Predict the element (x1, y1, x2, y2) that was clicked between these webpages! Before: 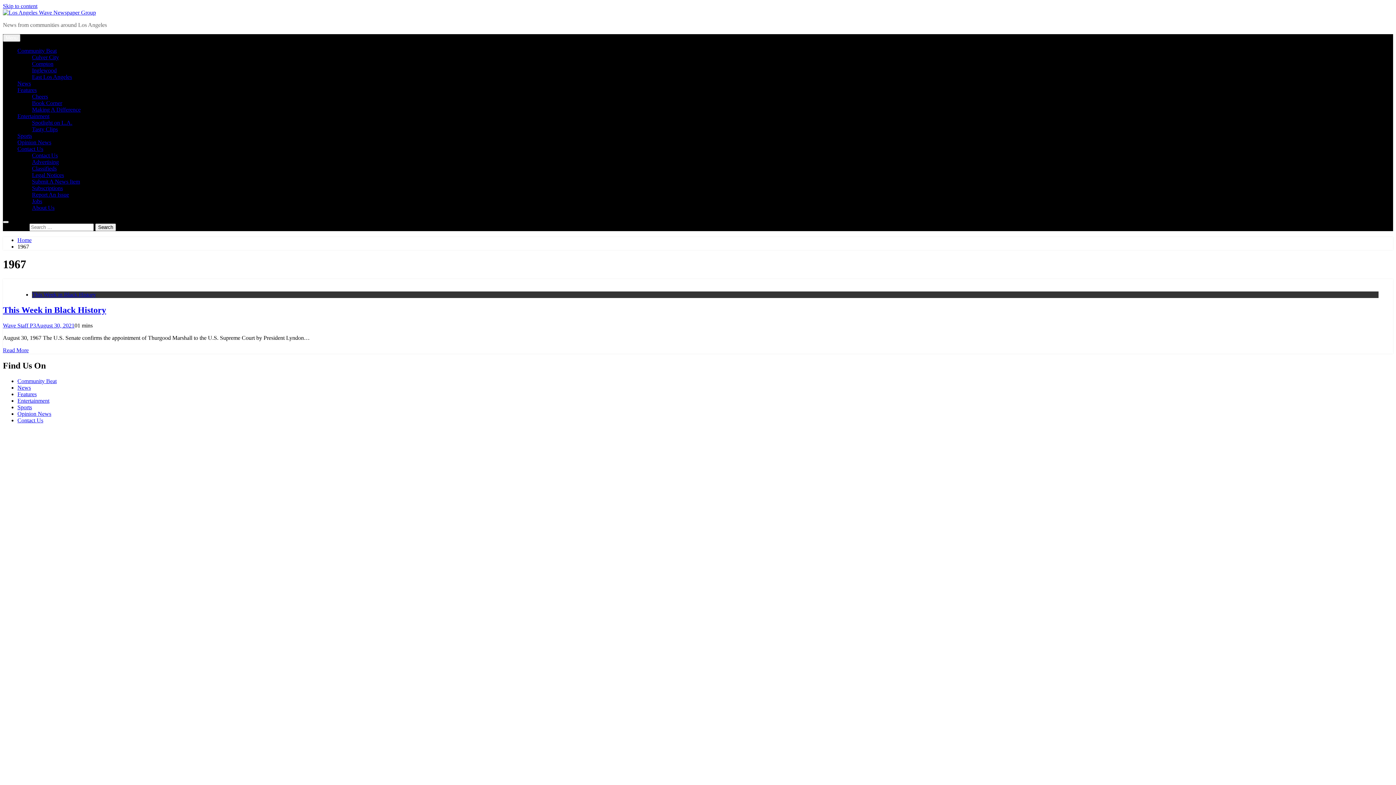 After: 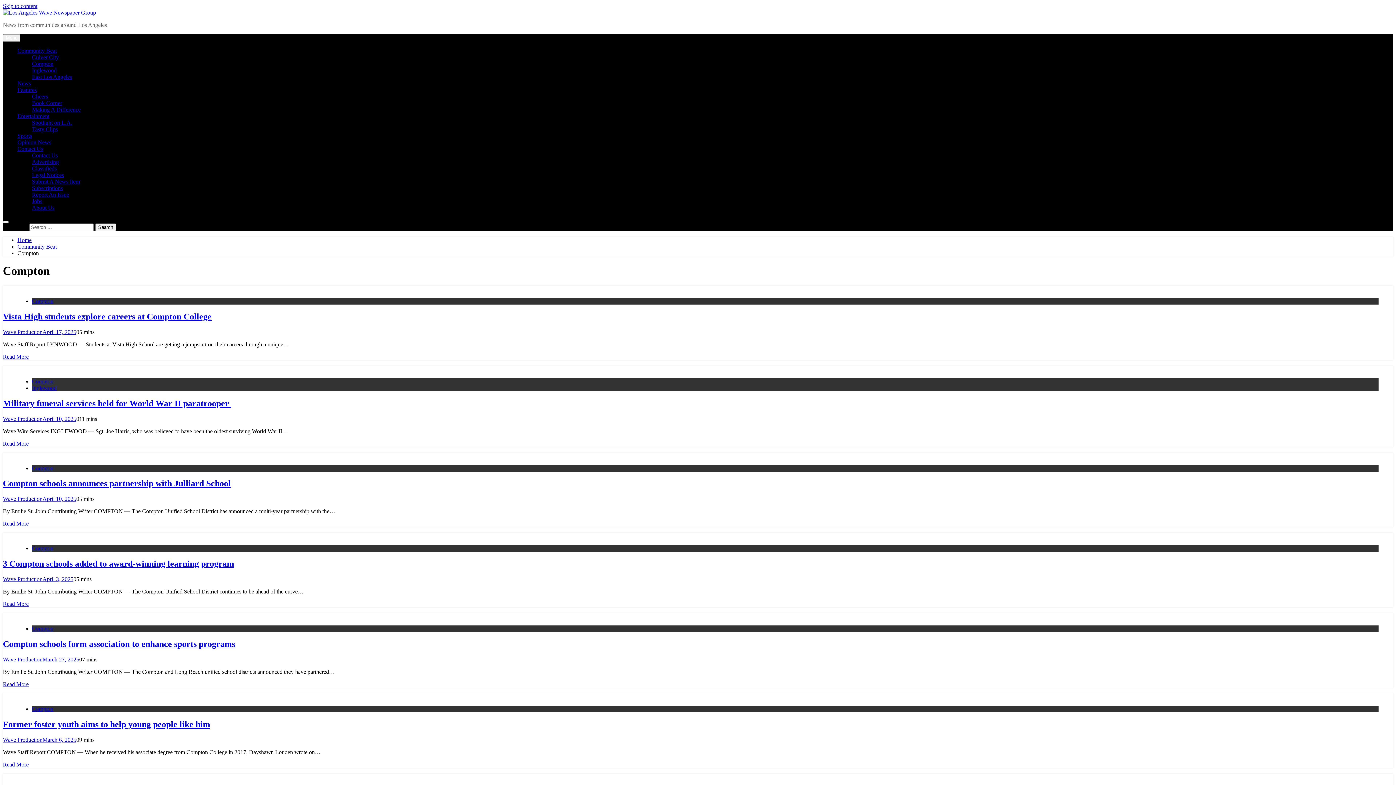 Action: bbox: (32, 60, 53, 66) label: Compton